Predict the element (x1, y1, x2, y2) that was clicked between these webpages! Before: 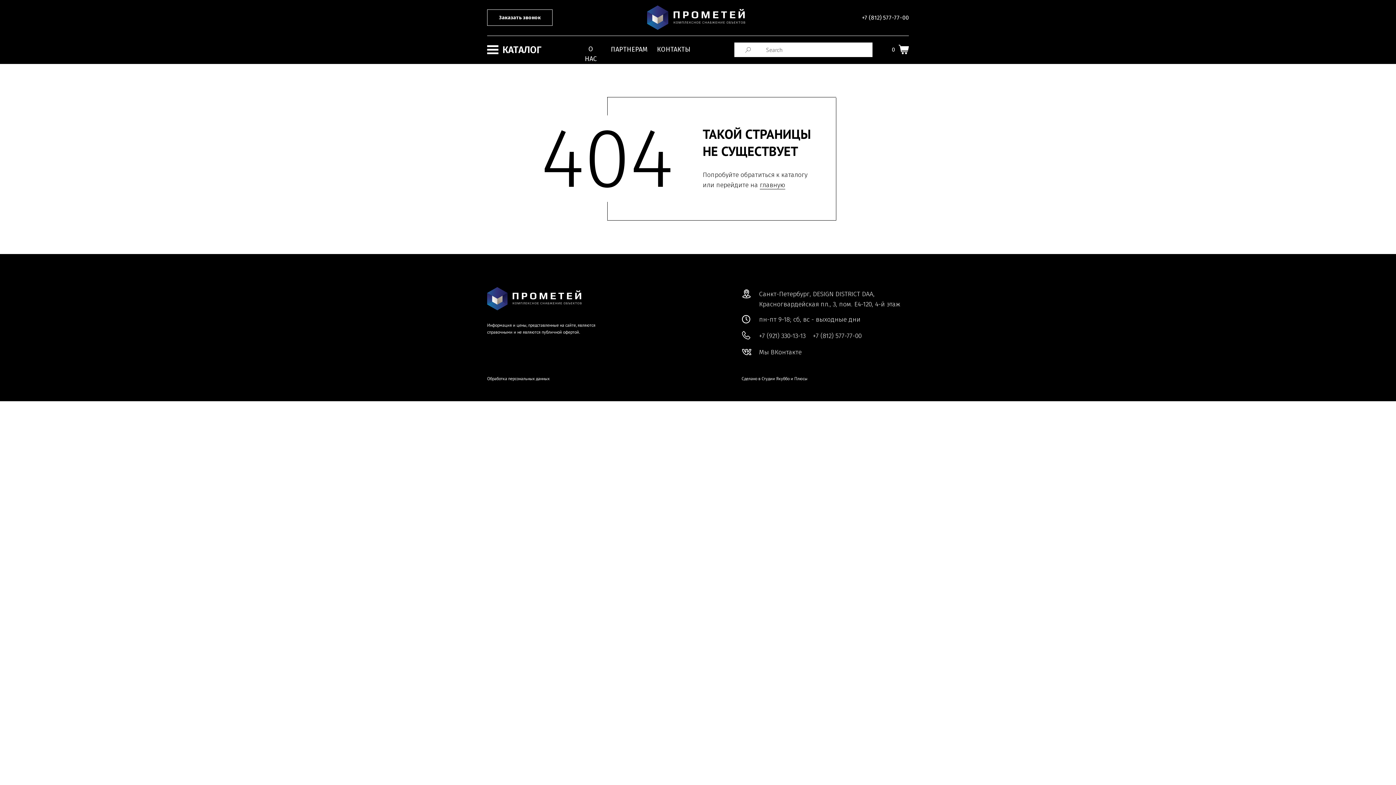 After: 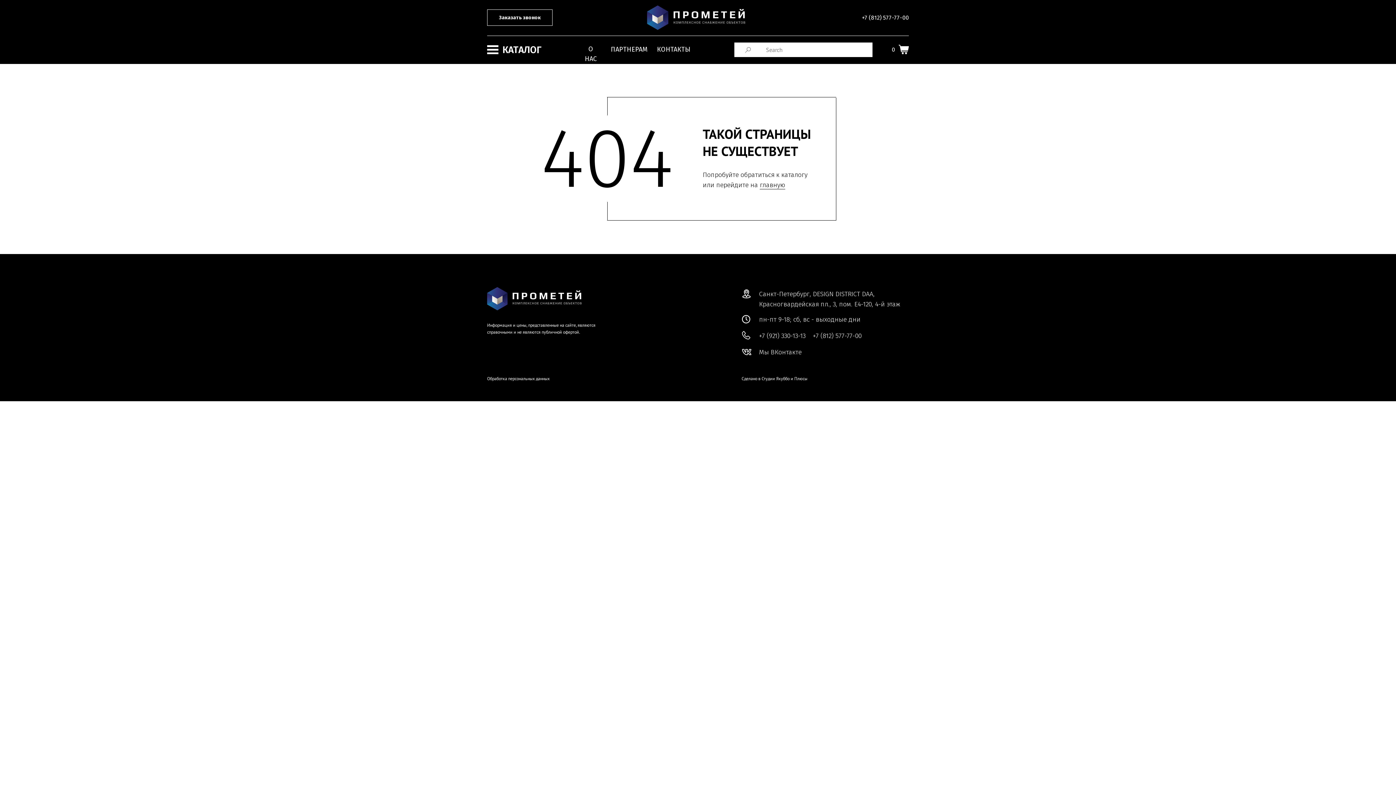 Action: bbox: (759, 332, 805, 340) label: +7 (921) 330-13-13